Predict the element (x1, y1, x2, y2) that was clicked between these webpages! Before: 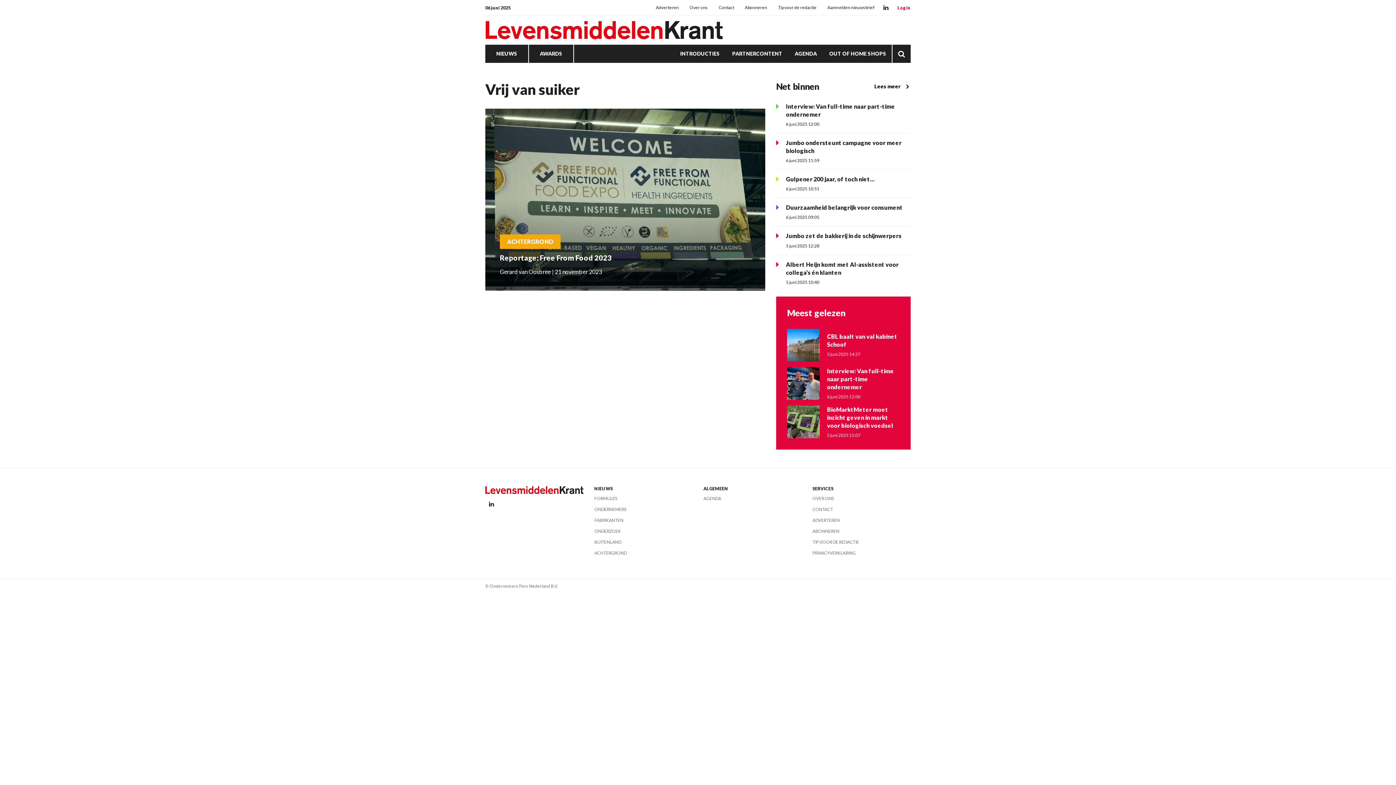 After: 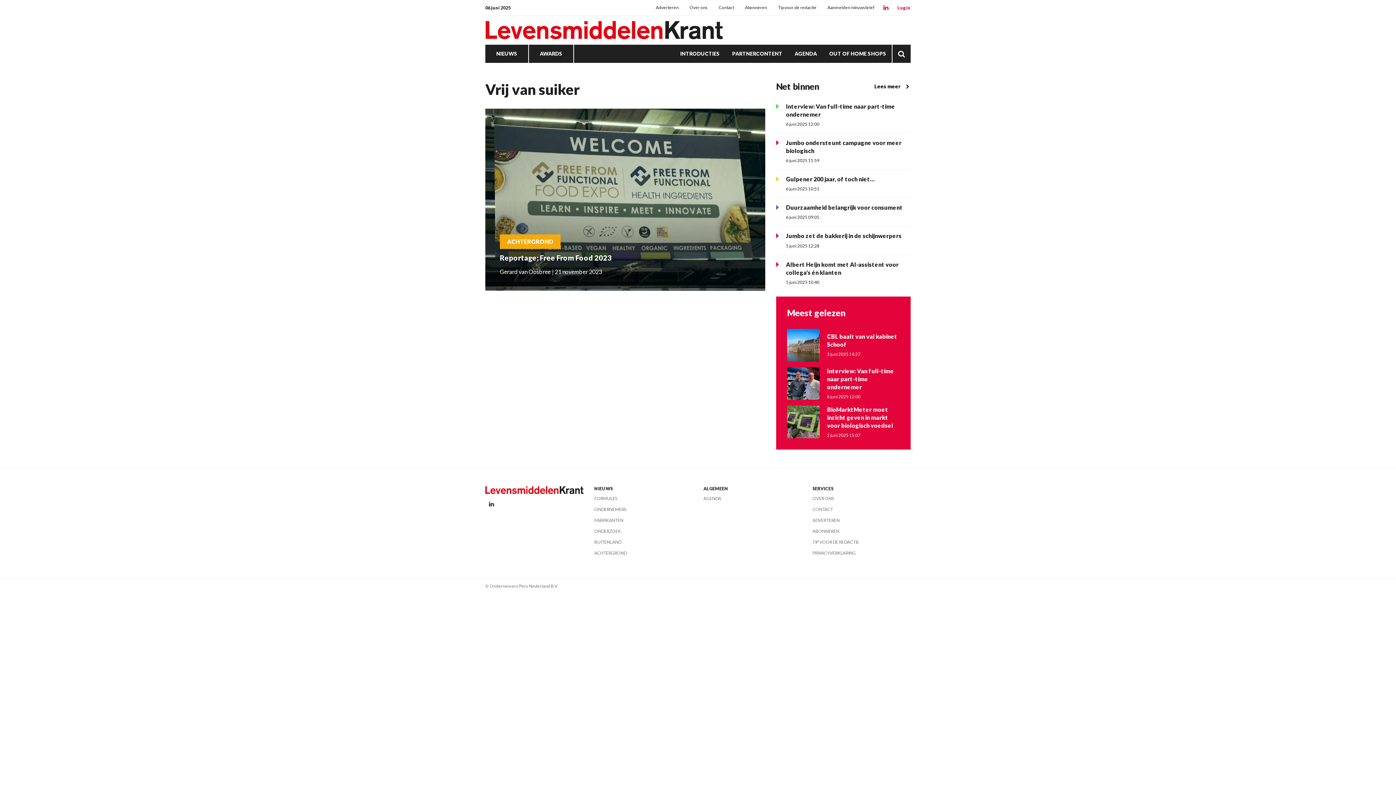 Action: bbox: (880, 0, 892, 14)